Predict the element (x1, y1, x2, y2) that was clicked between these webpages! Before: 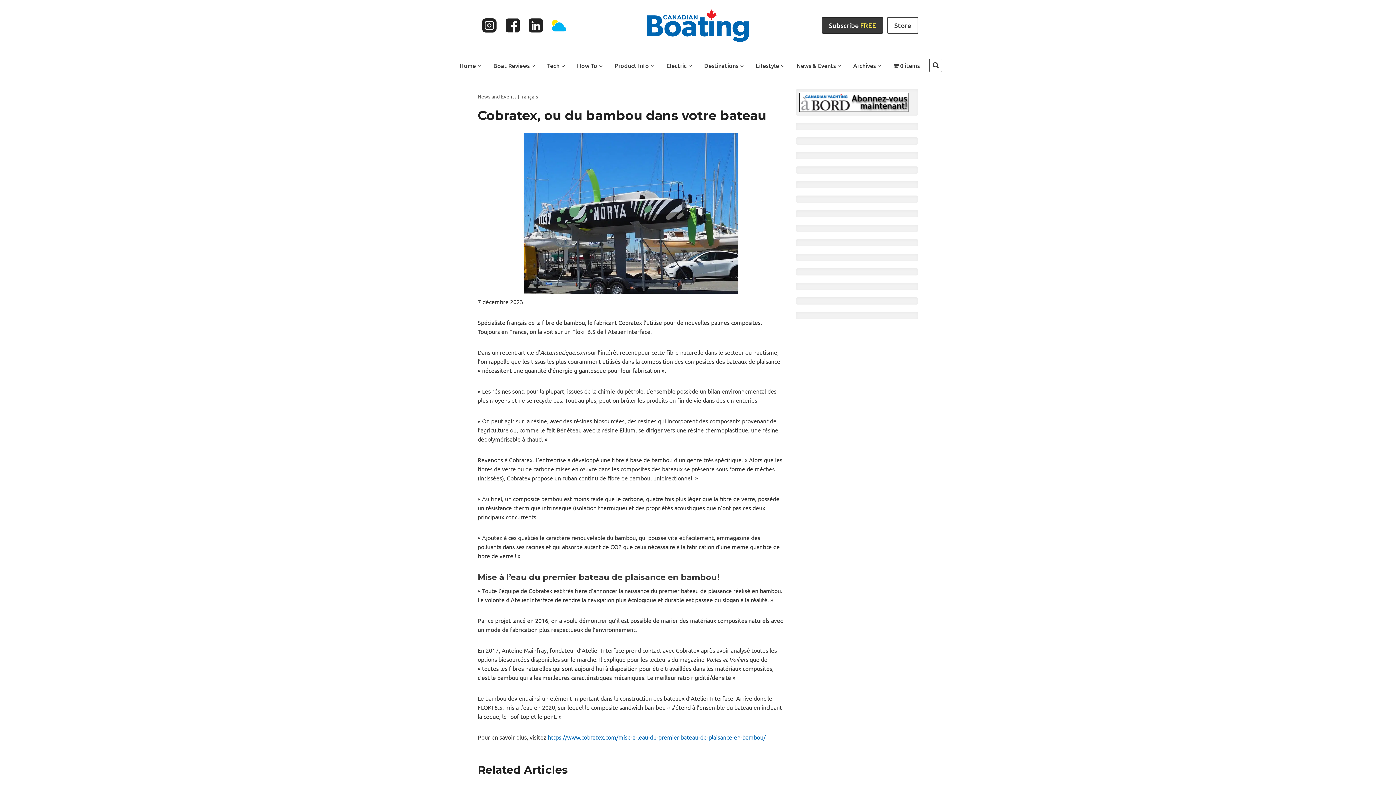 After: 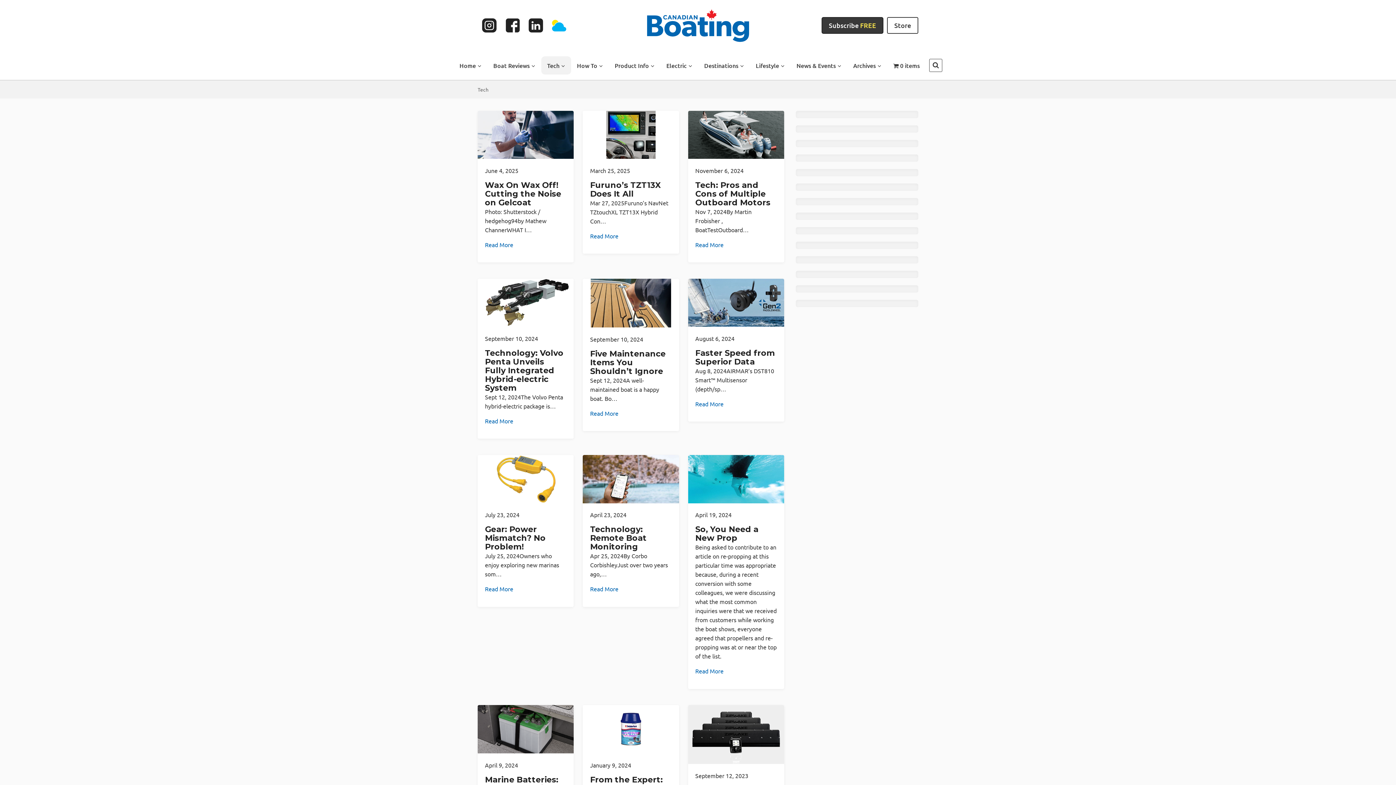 Action: label: Tech bbox: (541, 56, 571, 74)